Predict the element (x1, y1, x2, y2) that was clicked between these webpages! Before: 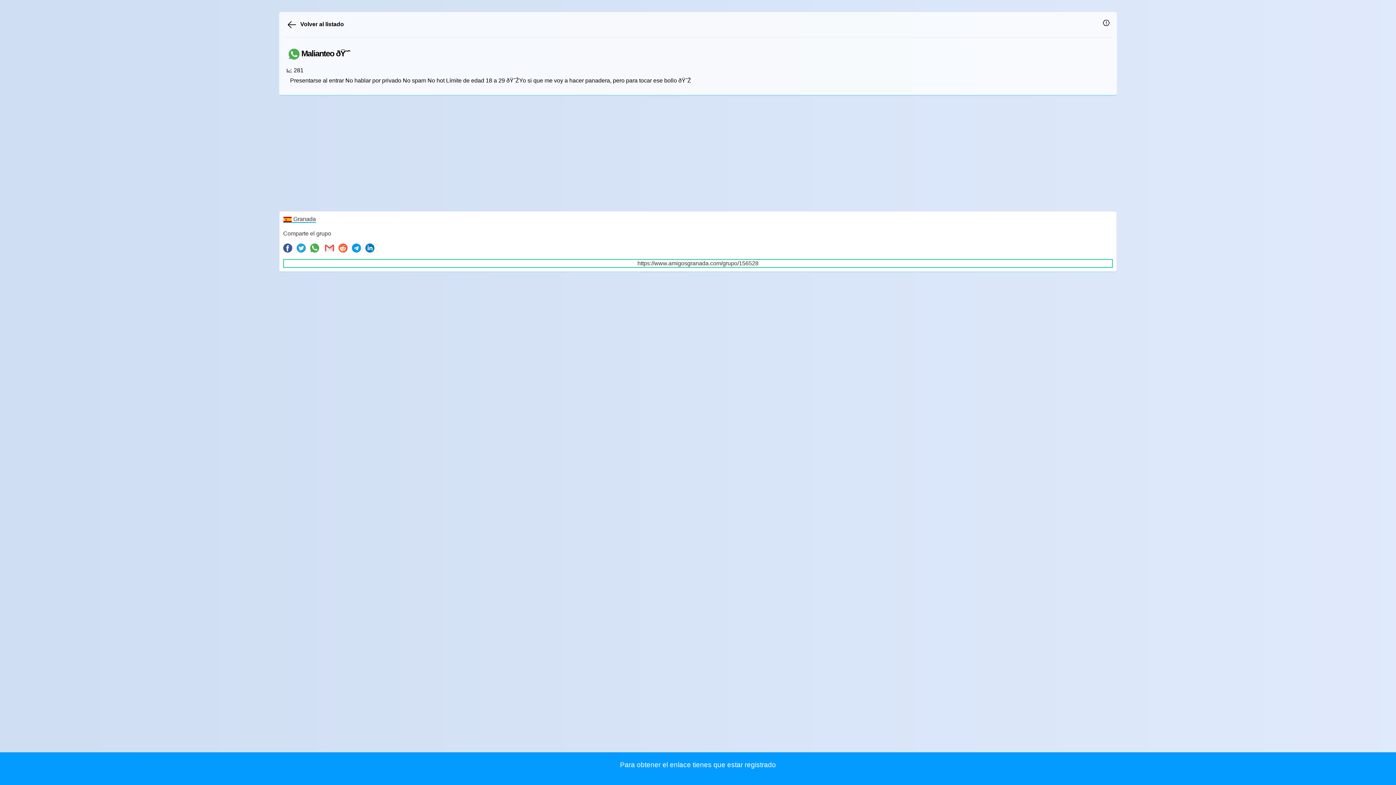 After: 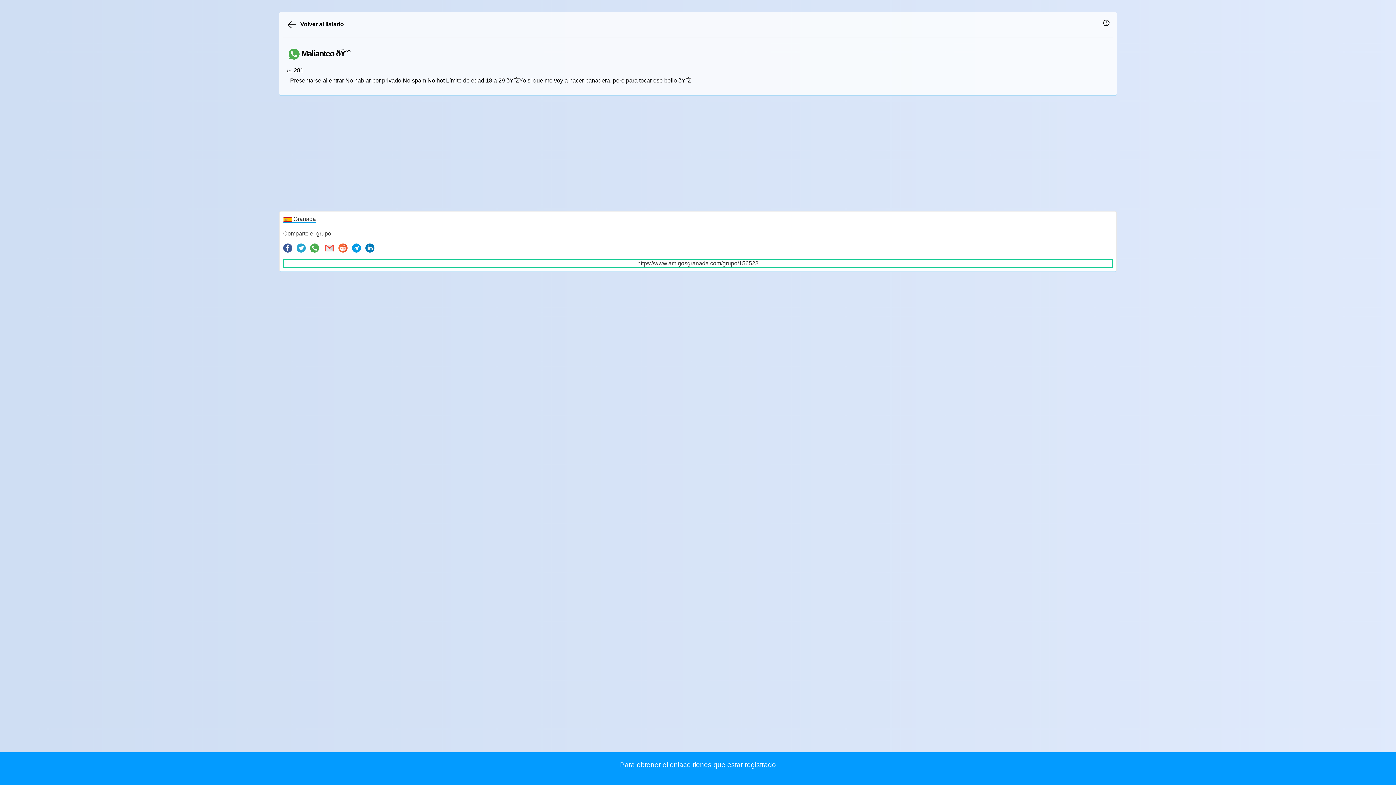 Action: bbox: (283, 244, 292, 250)